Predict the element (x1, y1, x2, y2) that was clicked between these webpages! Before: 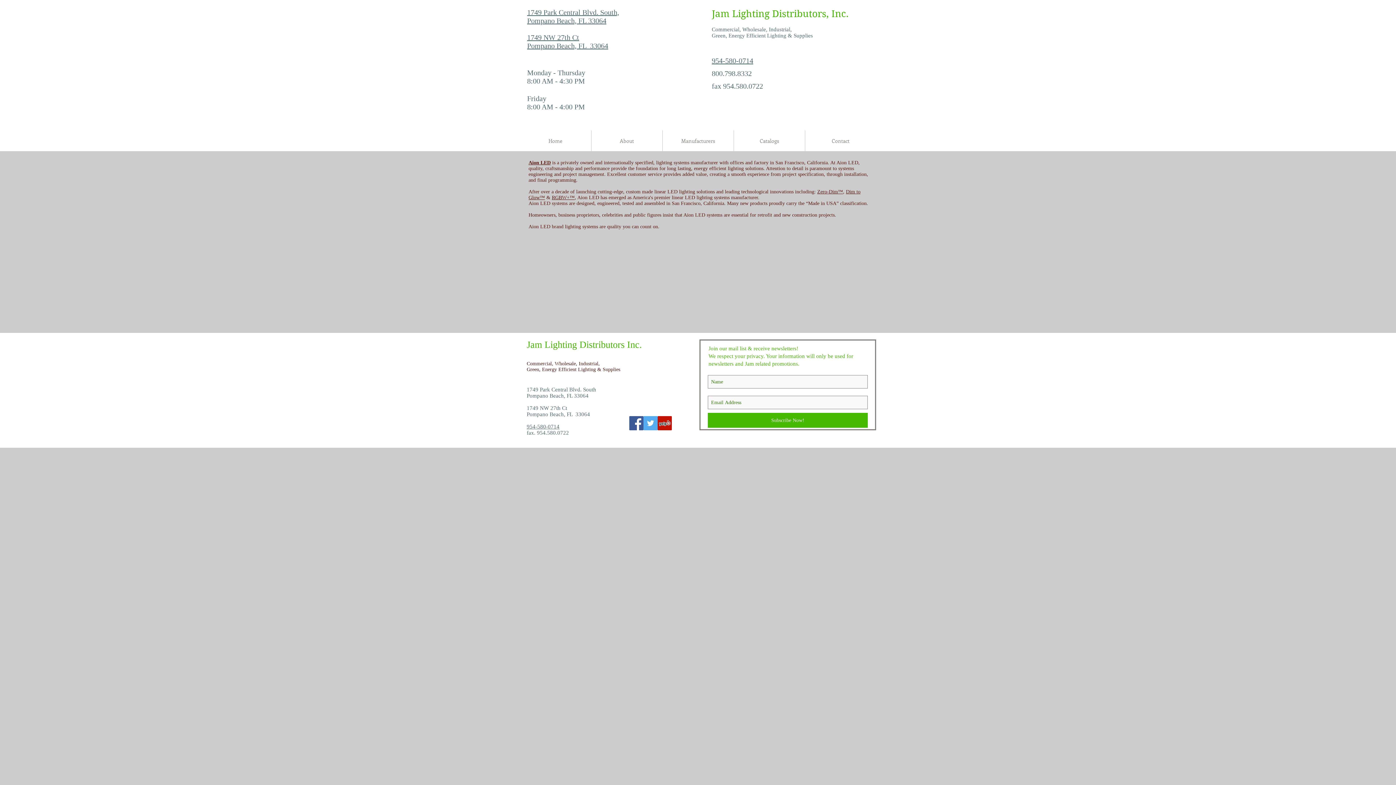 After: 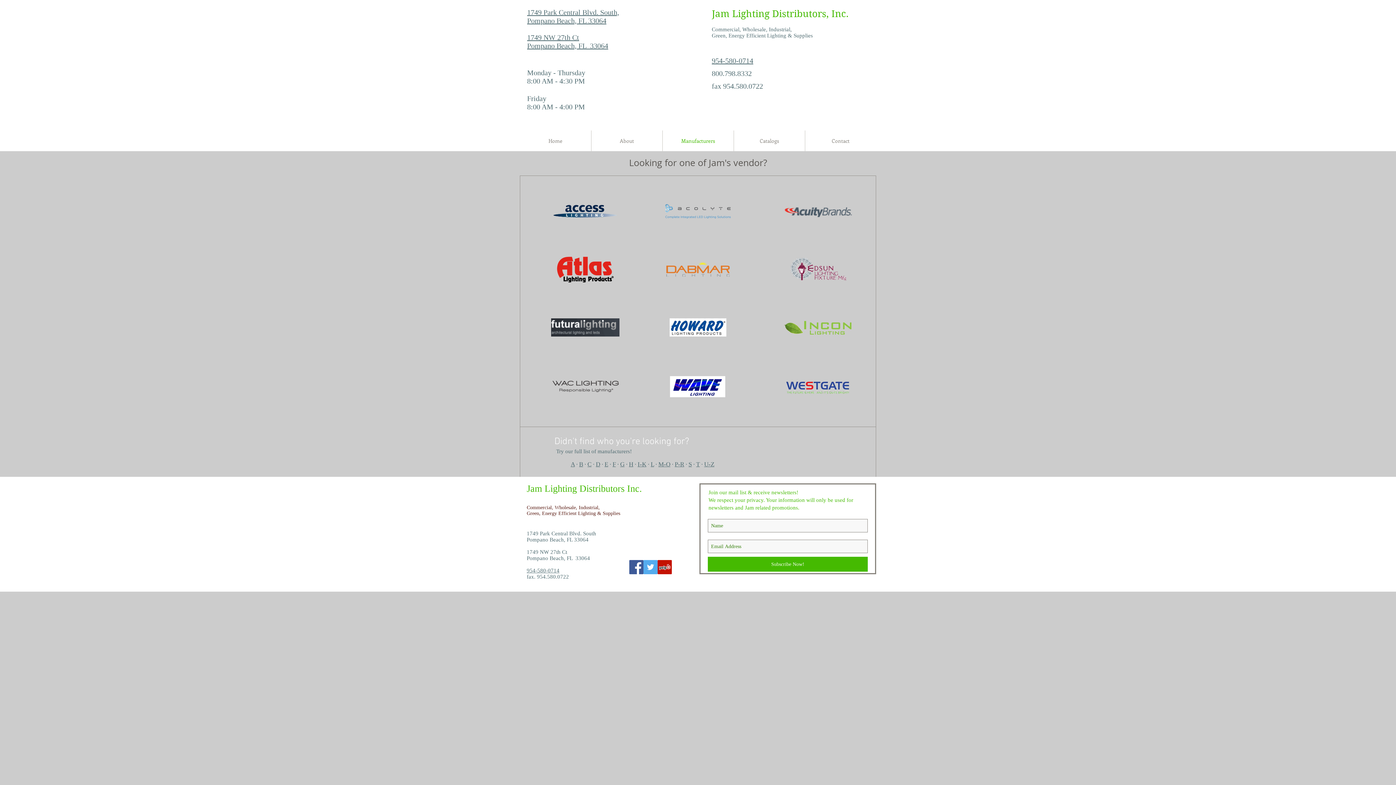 Action: bbox: (662, 130, 733, 151) label: Manufacturers